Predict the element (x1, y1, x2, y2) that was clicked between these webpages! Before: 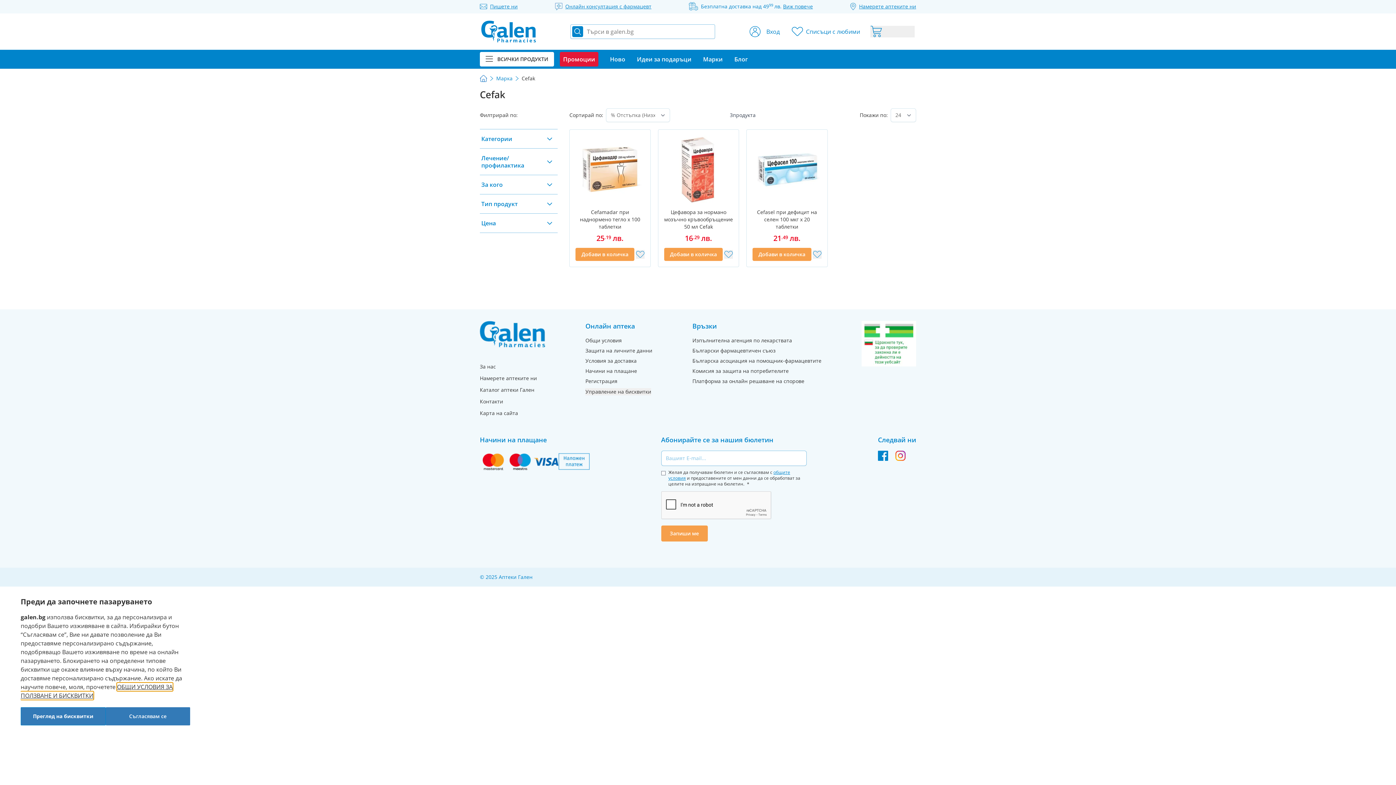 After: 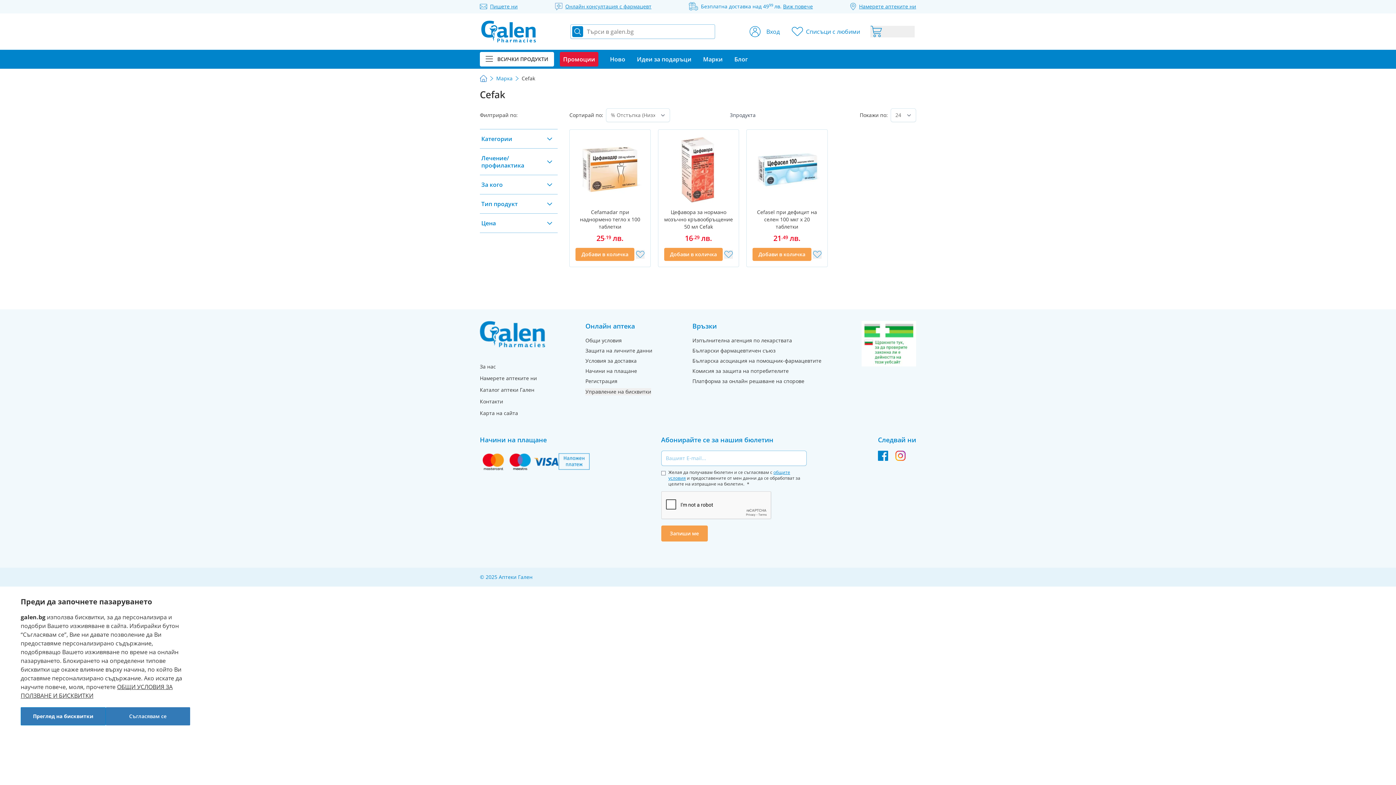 Action: bbox: (895, 450, 905, 461)